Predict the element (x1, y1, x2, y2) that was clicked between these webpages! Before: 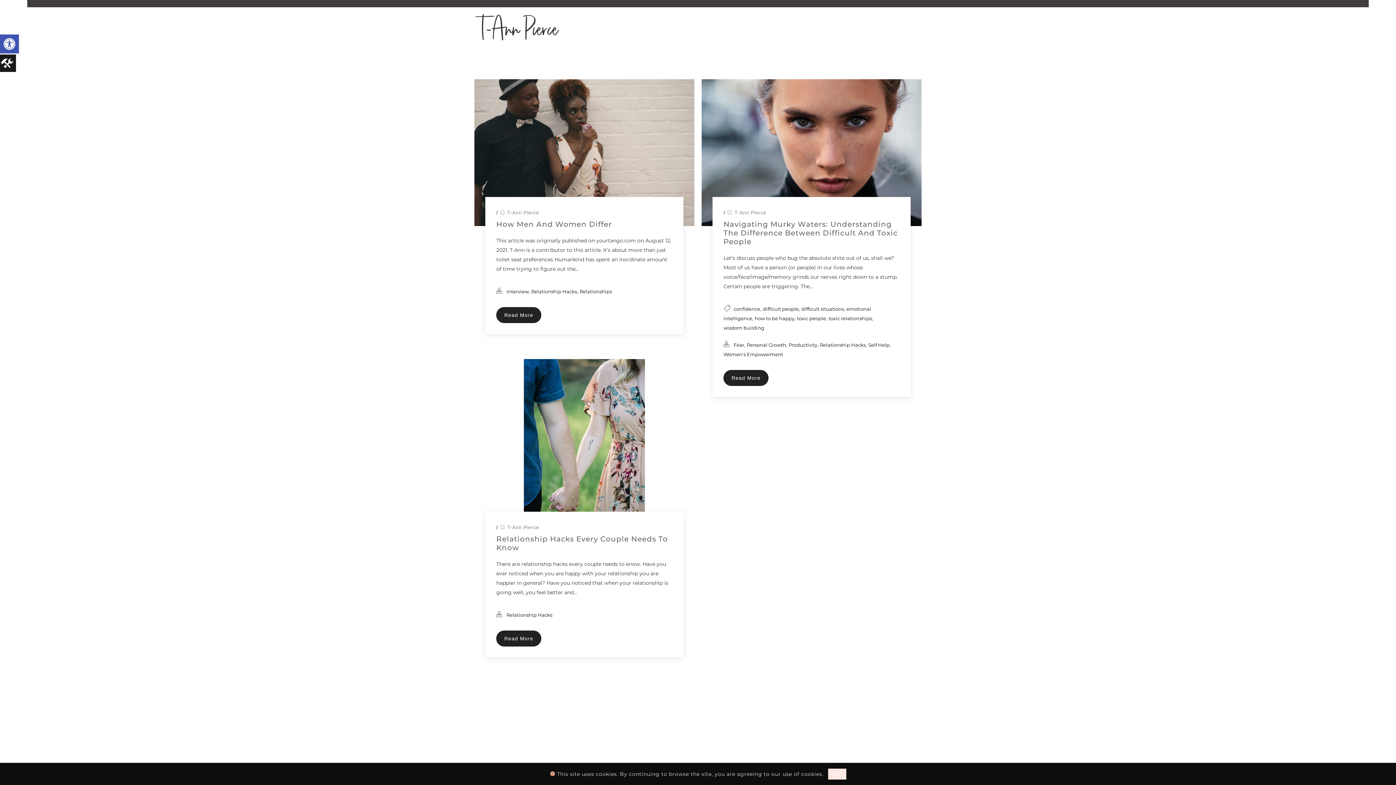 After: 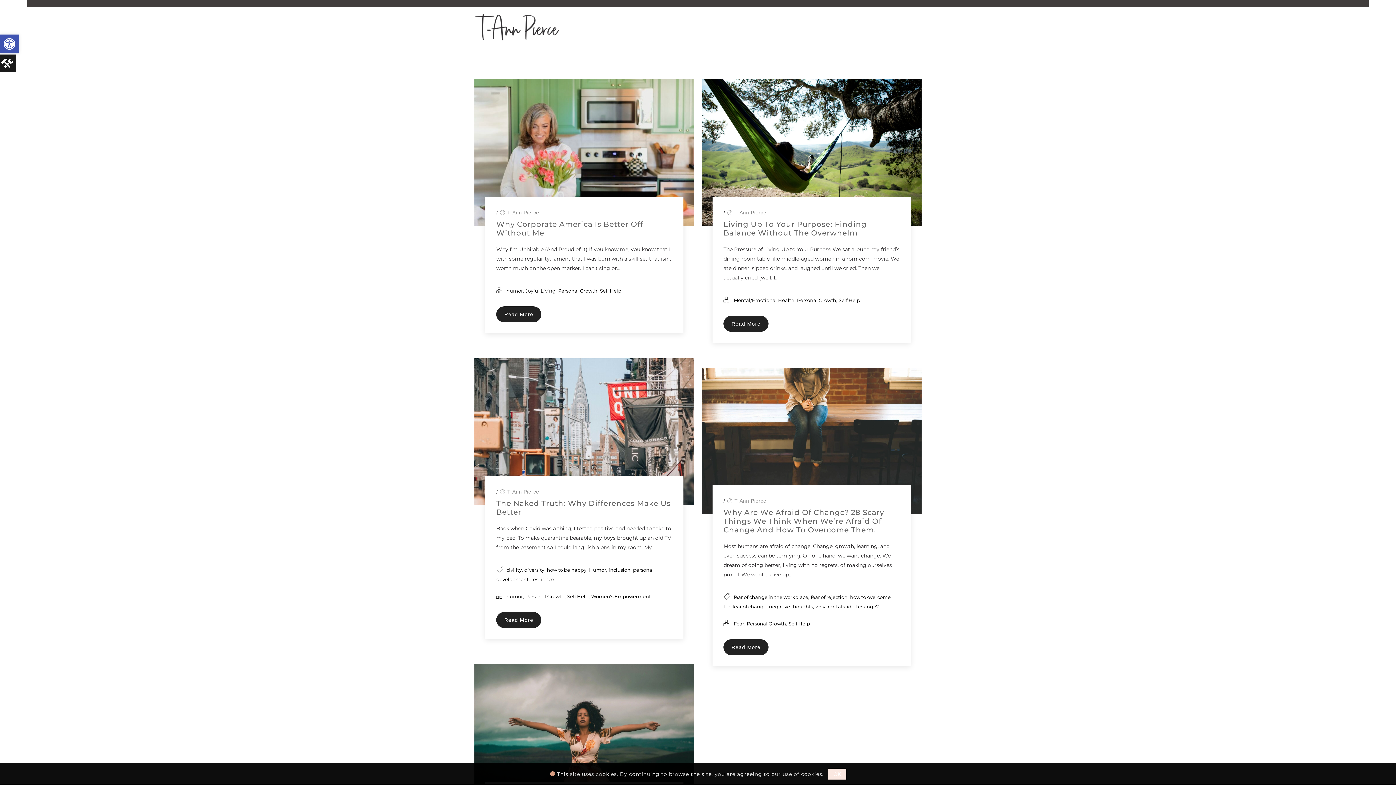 Action: bbox: (868, 342, 889, 347) label: Self Help